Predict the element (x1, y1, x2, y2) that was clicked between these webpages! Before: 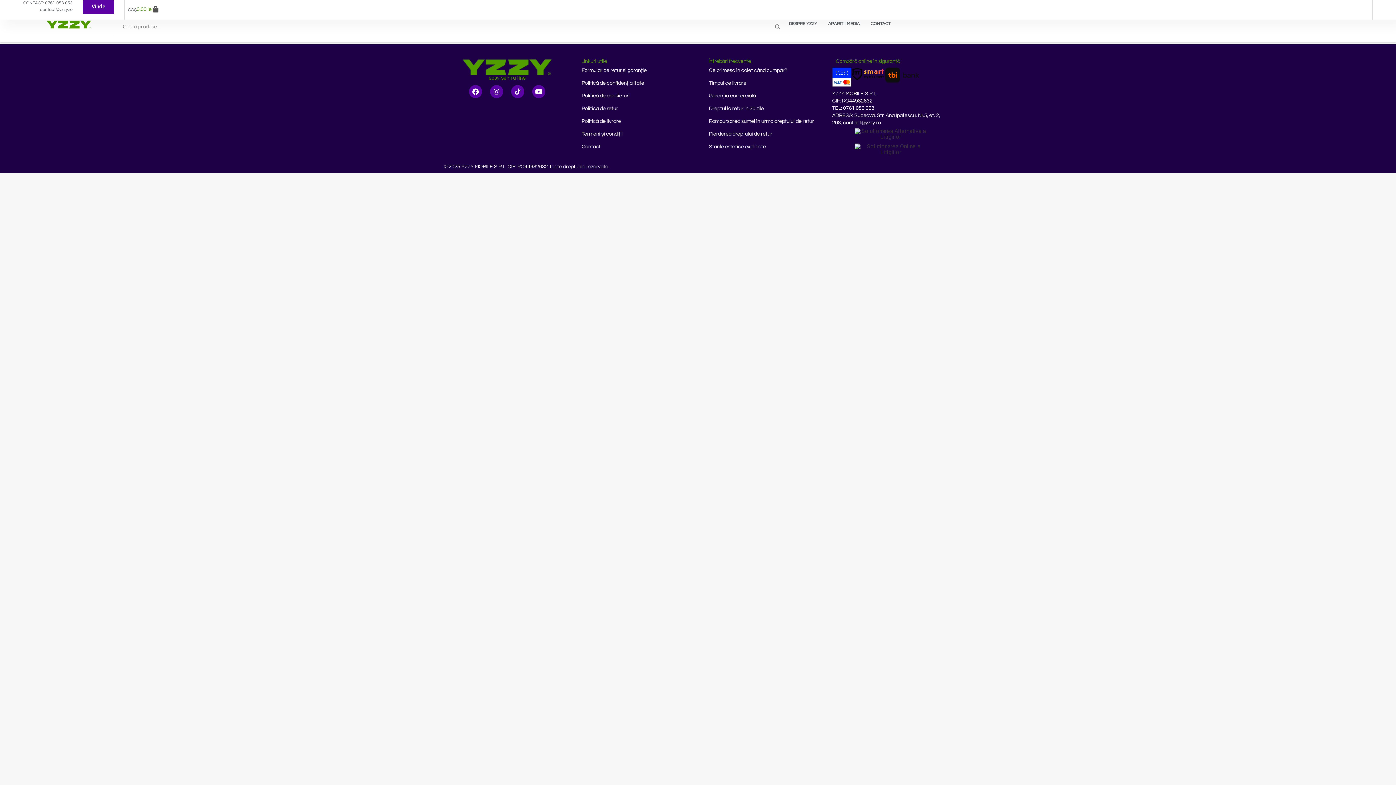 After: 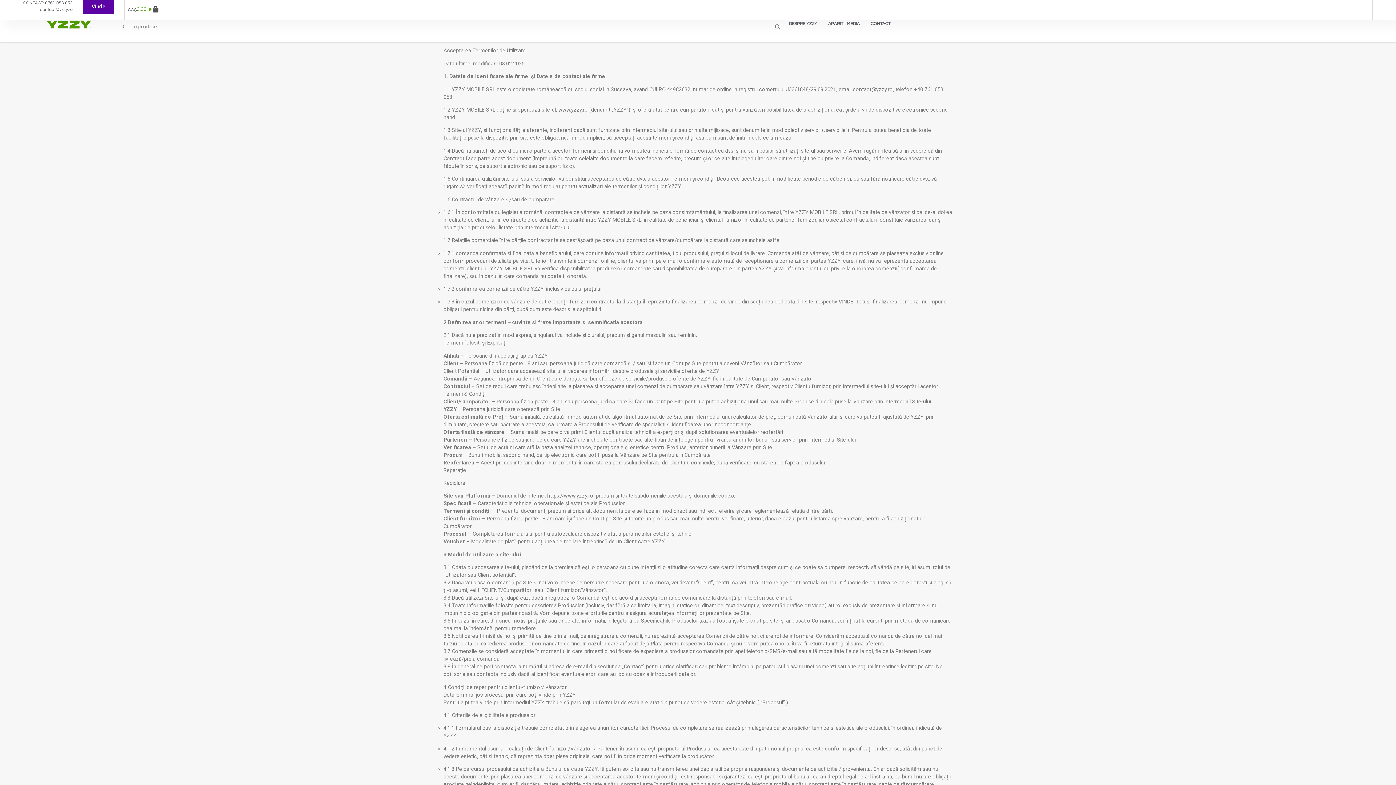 Action: bbox: (574, 127, 694, 140) label: Termeni și condiții